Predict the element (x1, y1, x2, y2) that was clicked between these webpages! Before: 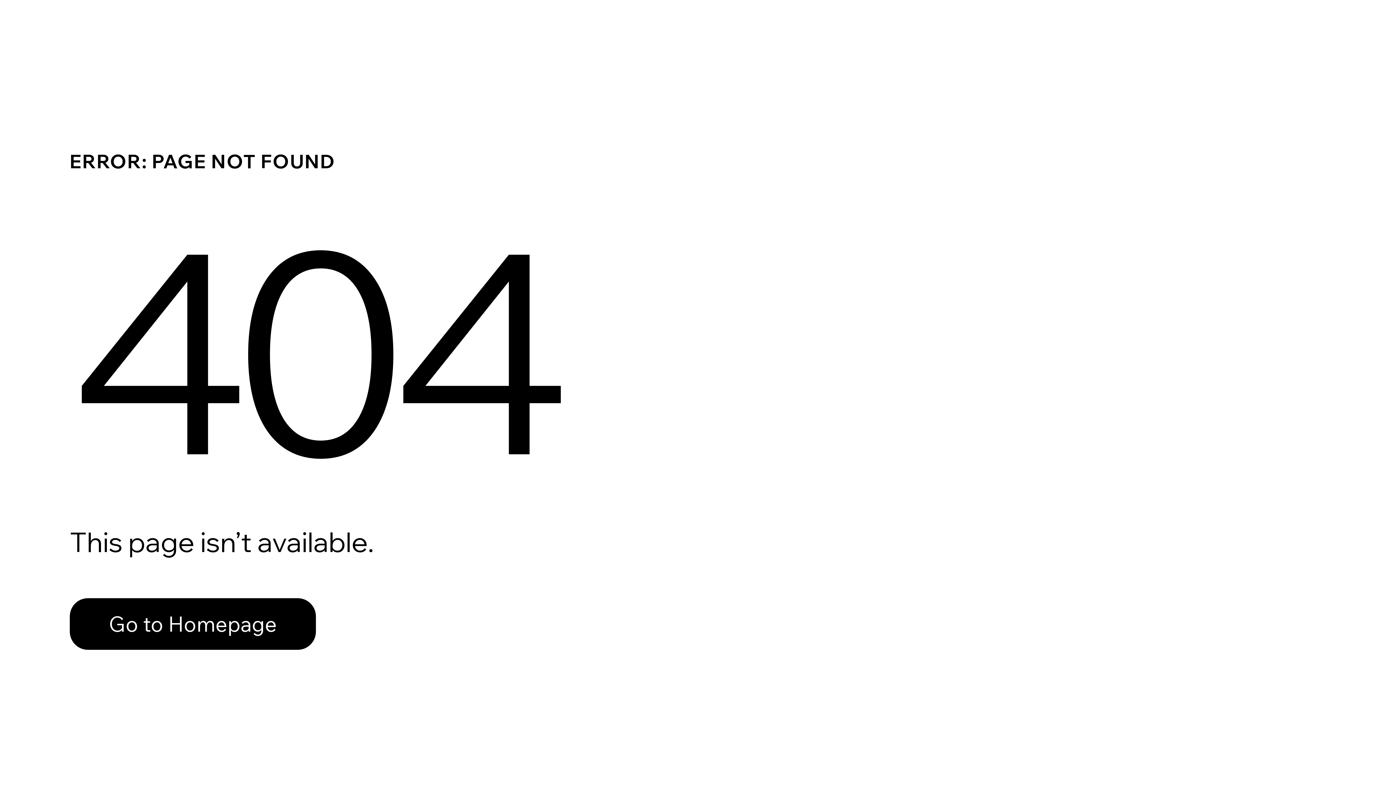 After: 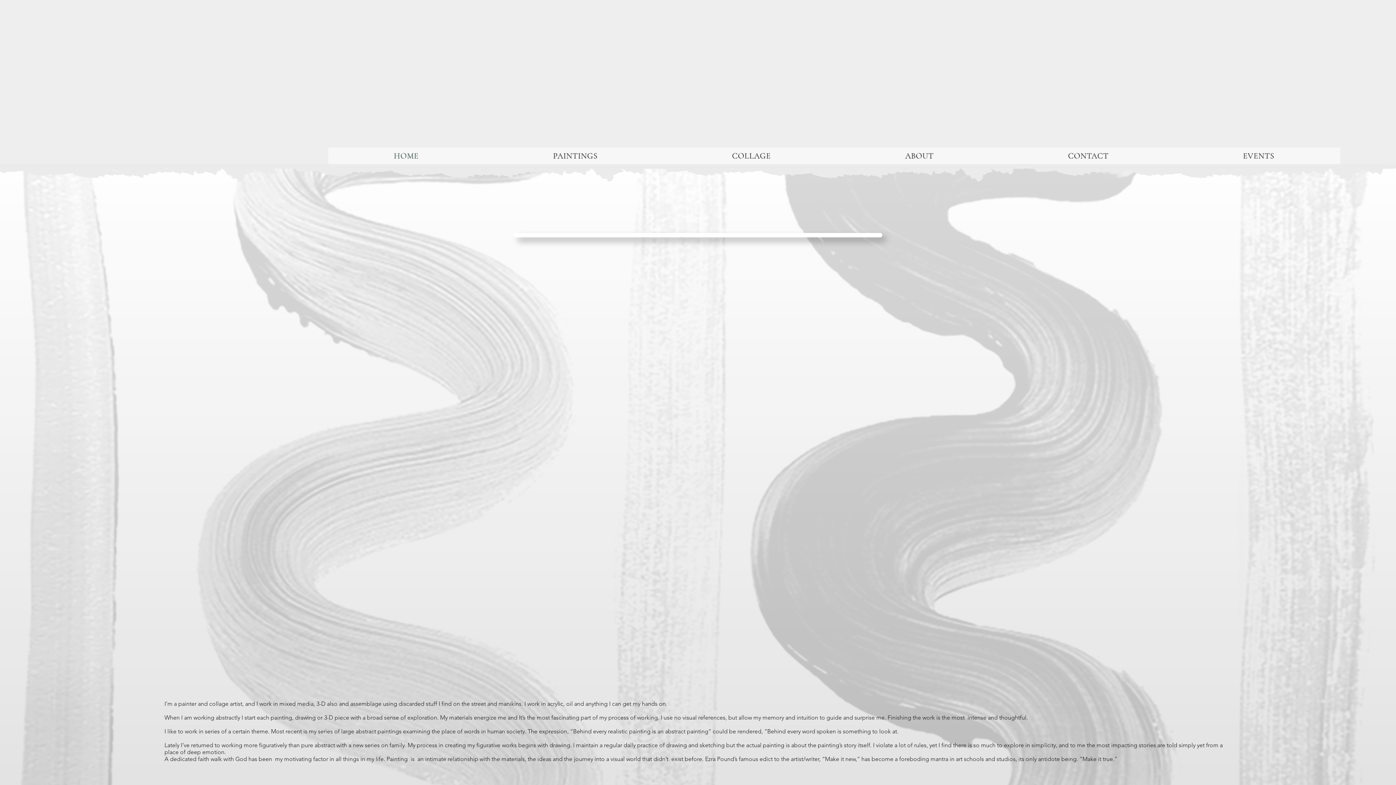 Action: label: Go to Homepage bbox: (69, 598, 316, 650)